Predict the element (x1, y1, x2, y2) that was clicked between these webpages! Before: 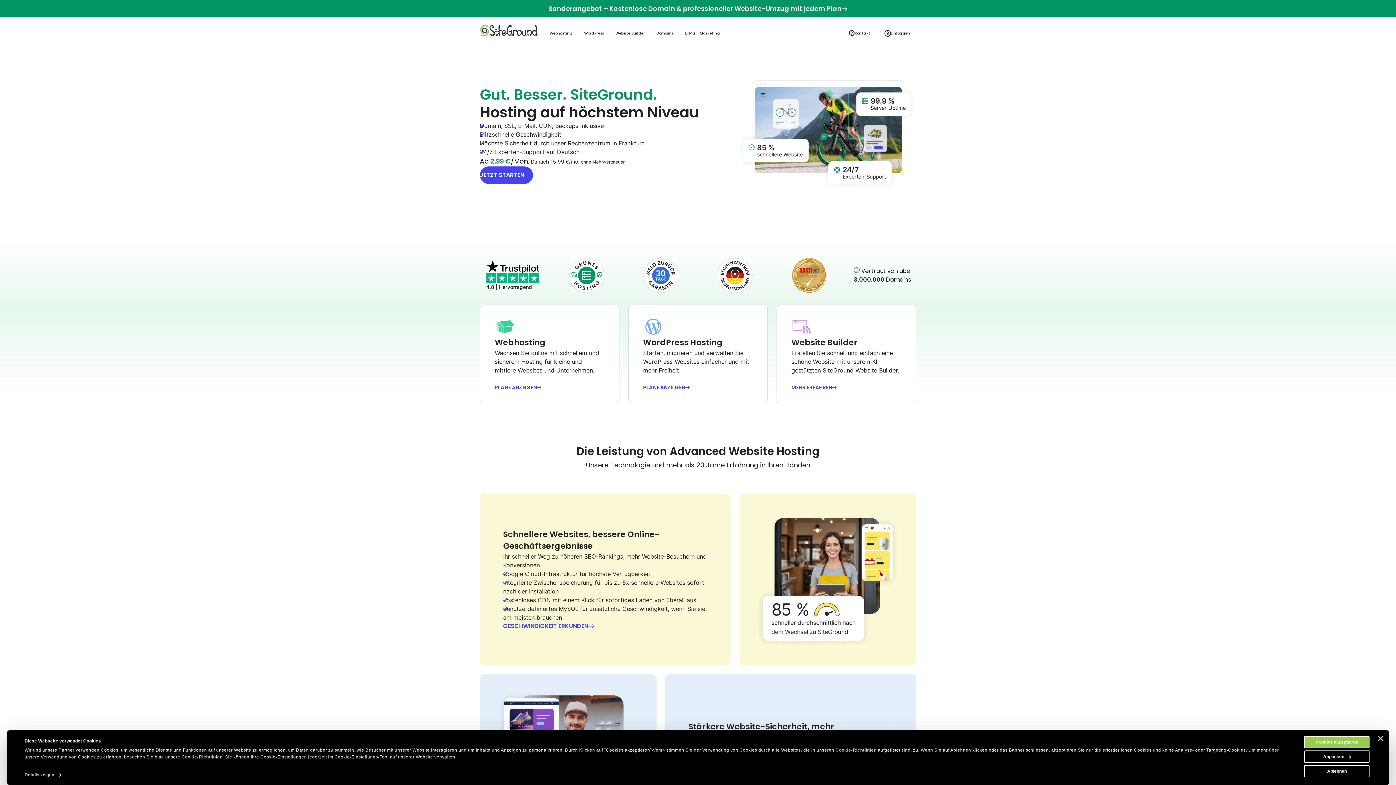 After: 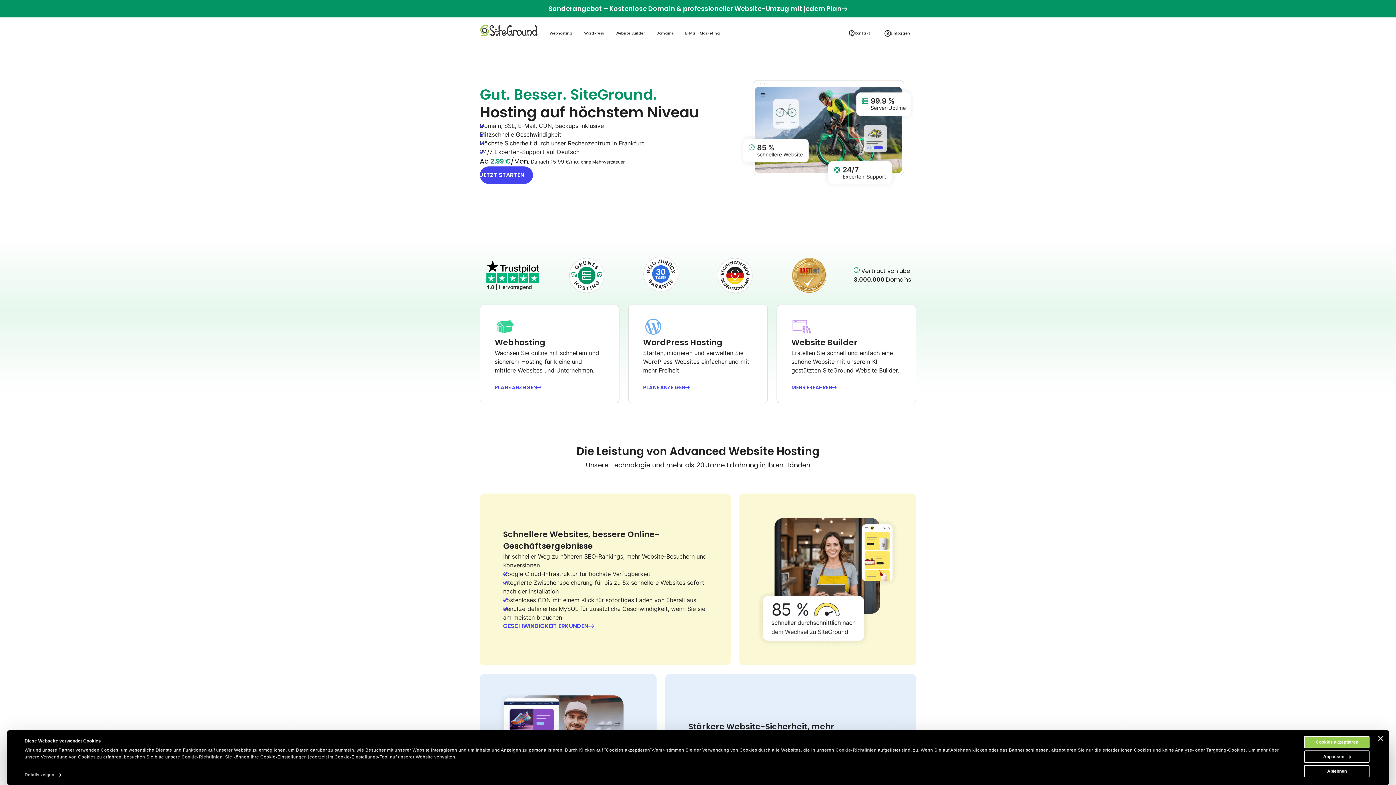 Action: bbox: (643, 258, 678, 293)